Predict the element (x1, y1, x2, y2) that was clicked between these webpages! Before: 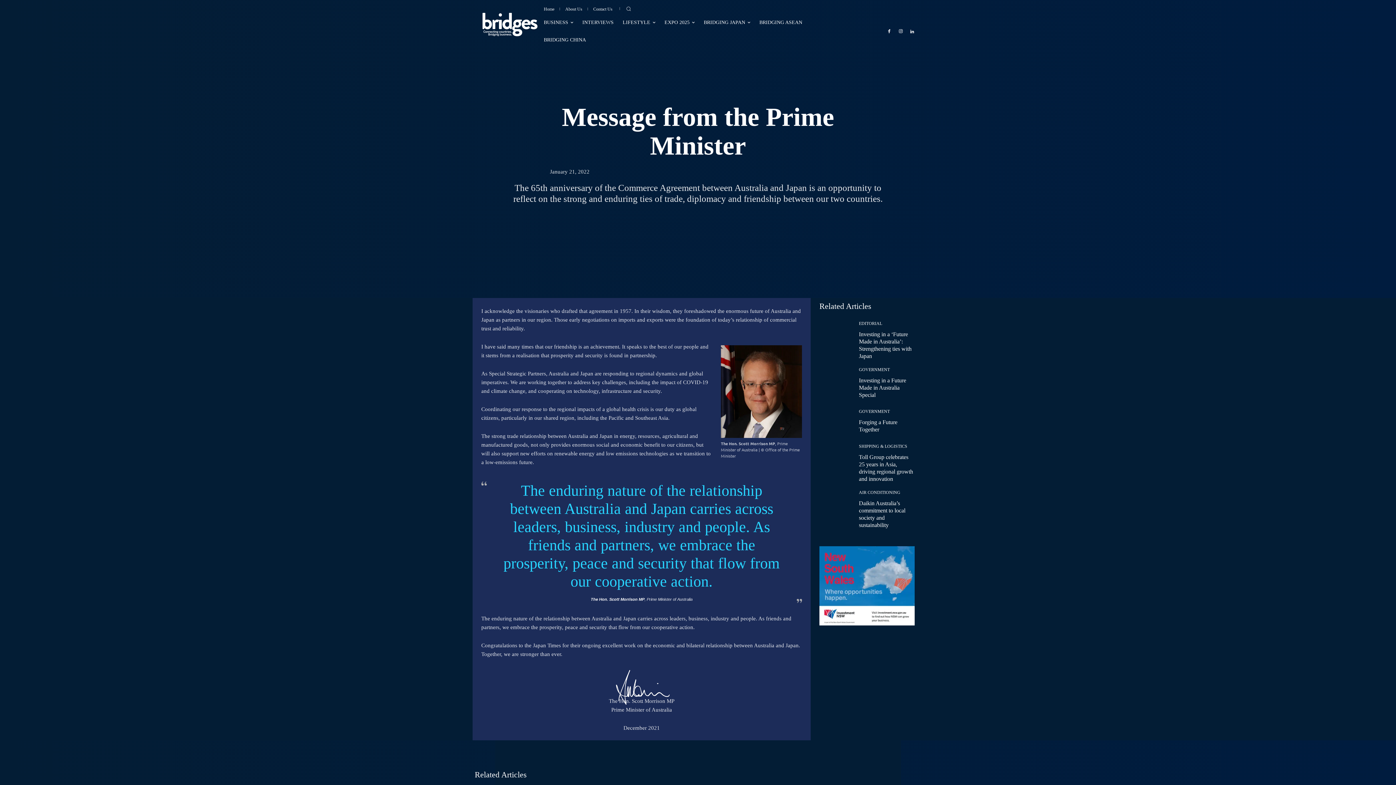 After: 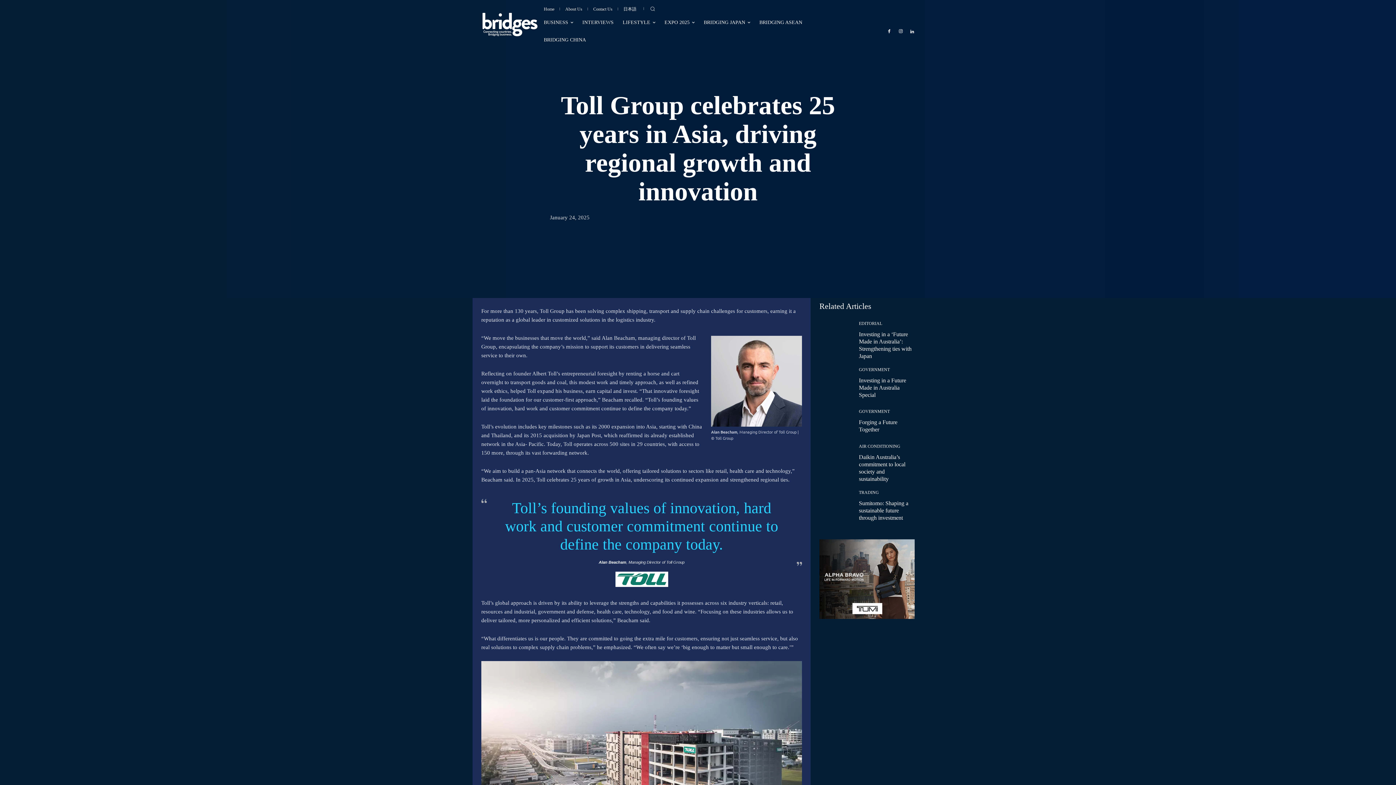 Action: bbox: (819, 445, 848, 474)